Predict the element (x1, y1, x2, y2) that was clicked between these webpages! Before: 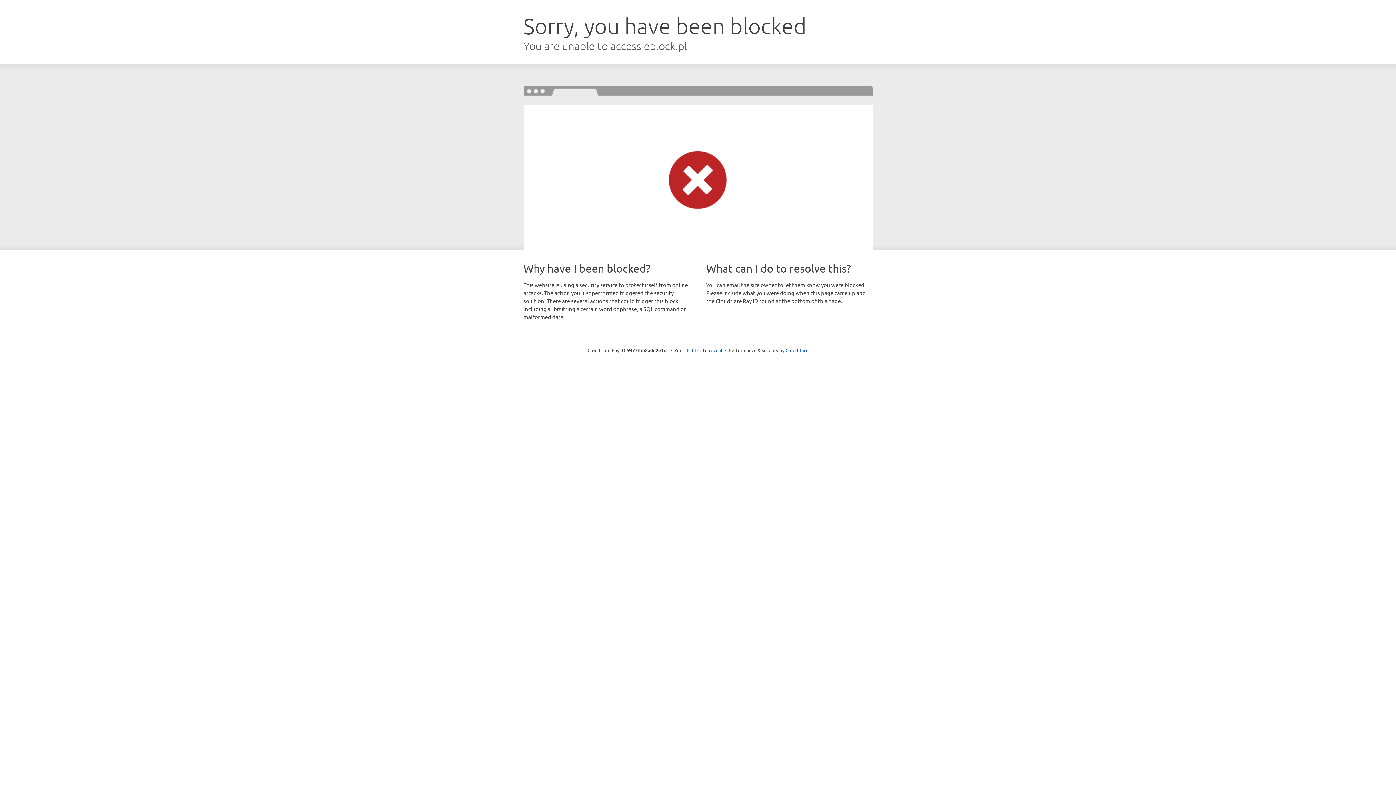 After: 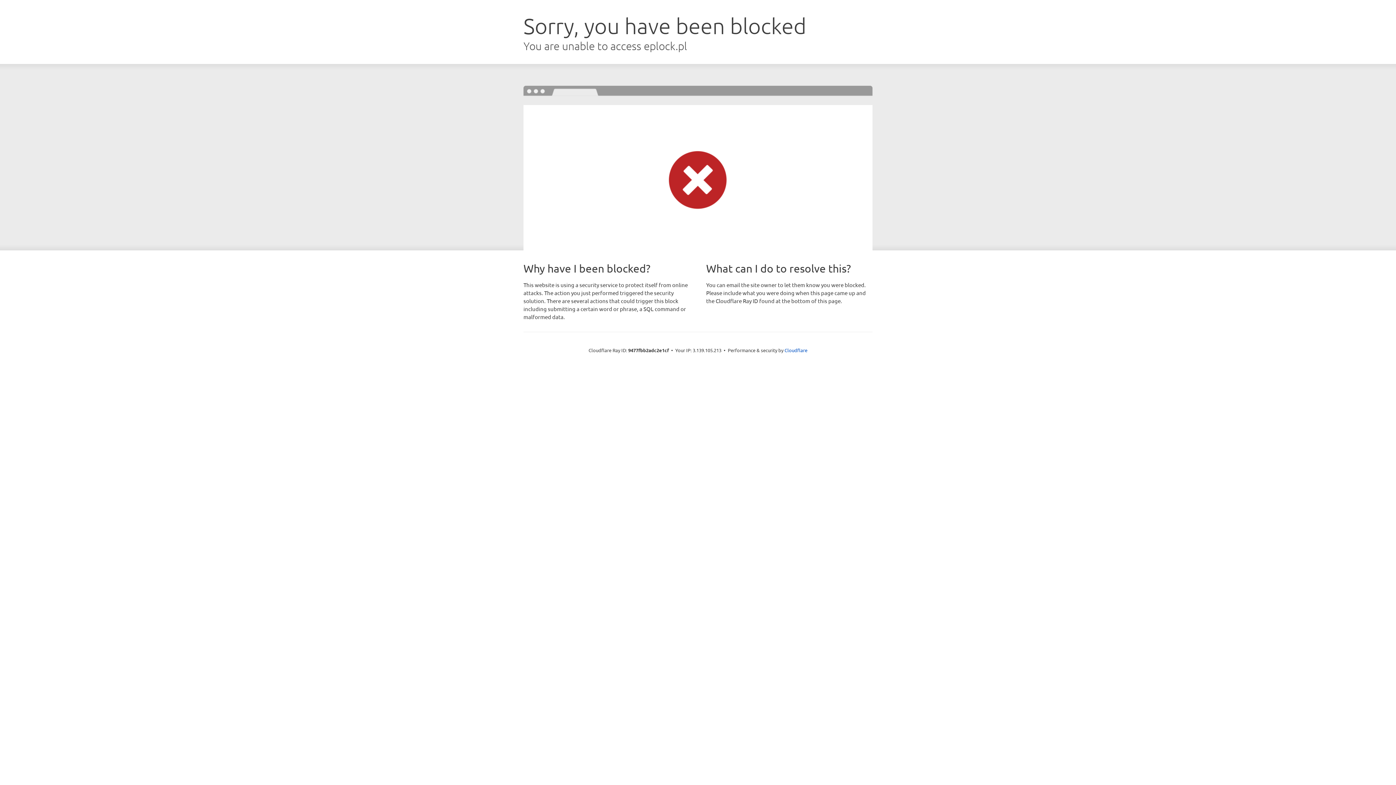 Action: label: Click to reveal bbox: (692, 346, 722, 353)